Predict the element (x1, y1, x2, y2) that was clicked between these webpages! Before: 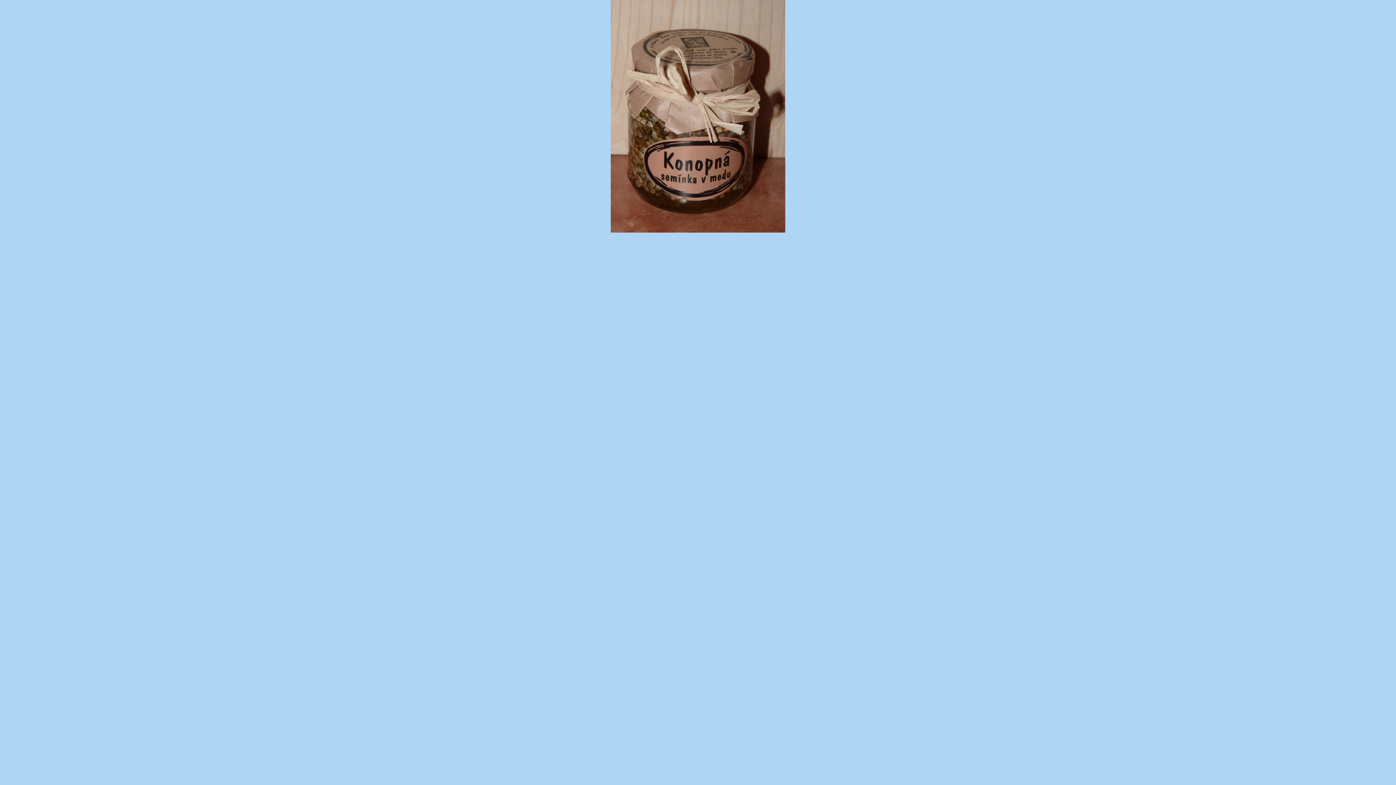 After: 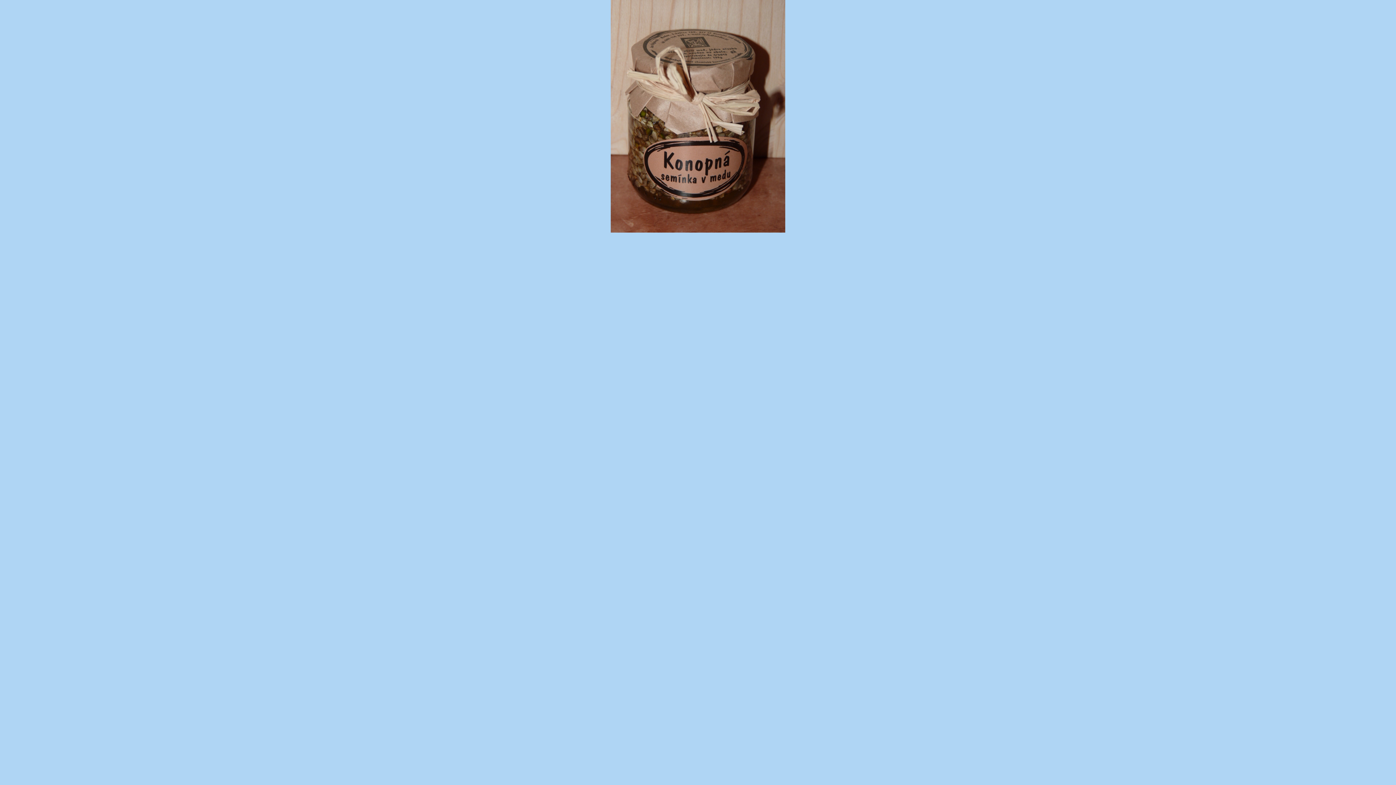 Action: bbox: (610, 228, 785, 233)